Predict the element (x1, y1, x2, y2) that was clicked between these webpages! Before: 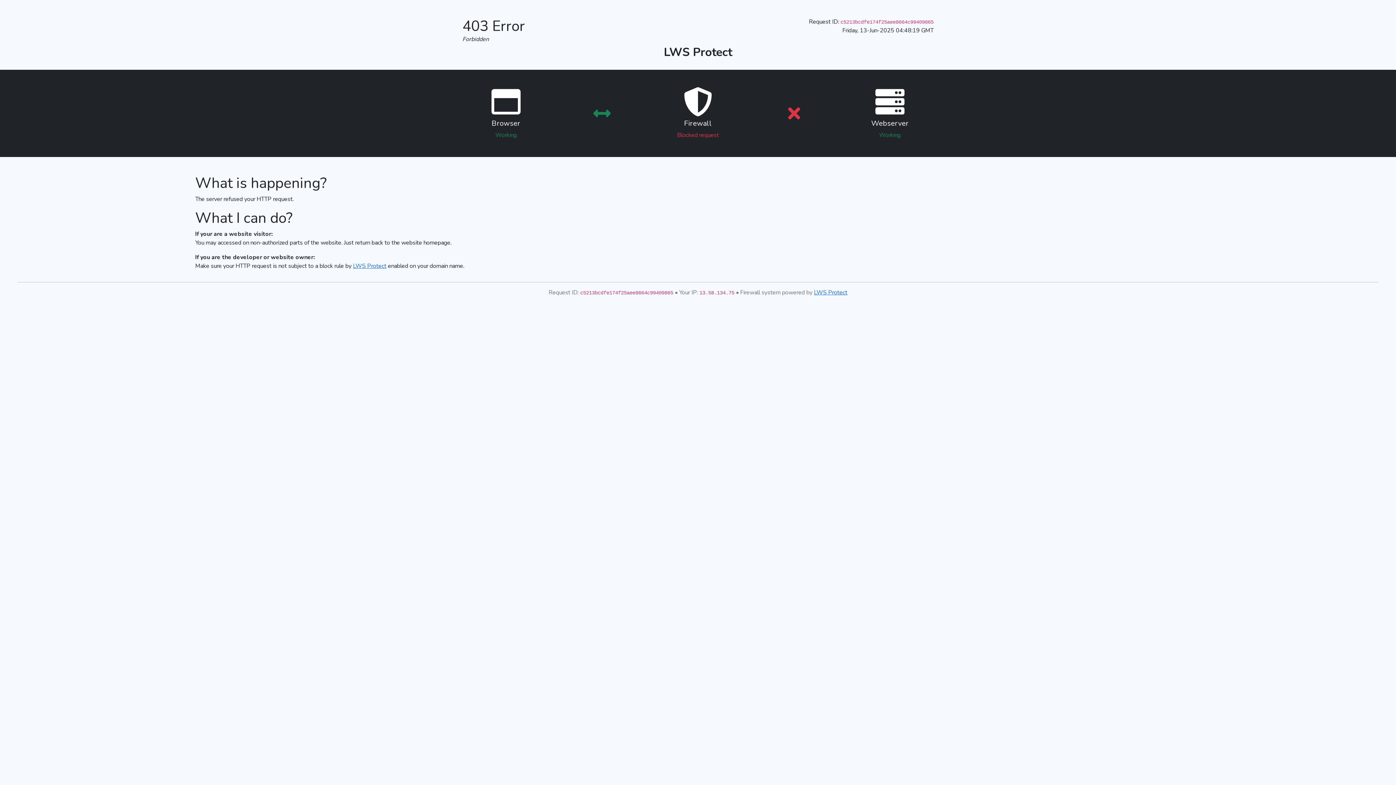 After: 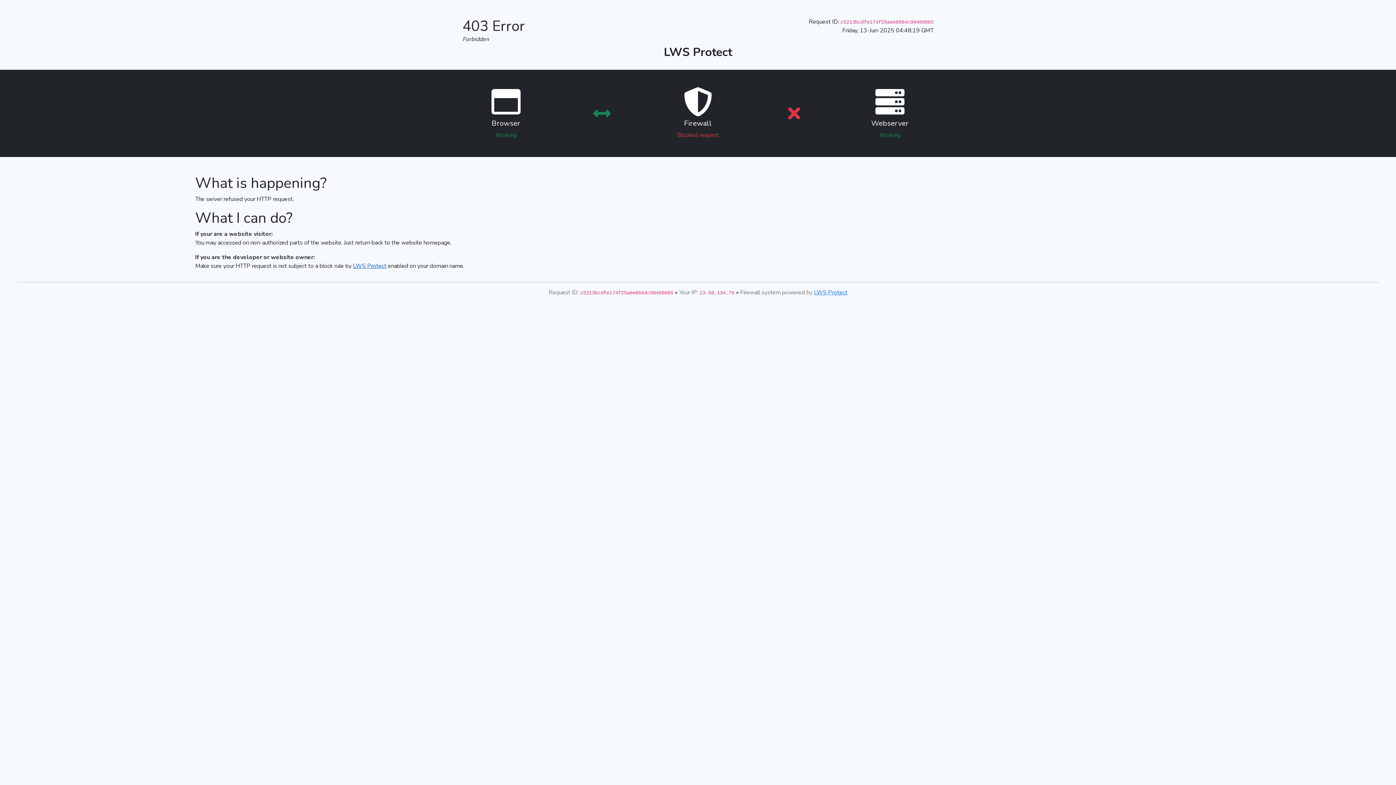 Action: bbox: (353, 262, 386, 270) label: LWS Protect